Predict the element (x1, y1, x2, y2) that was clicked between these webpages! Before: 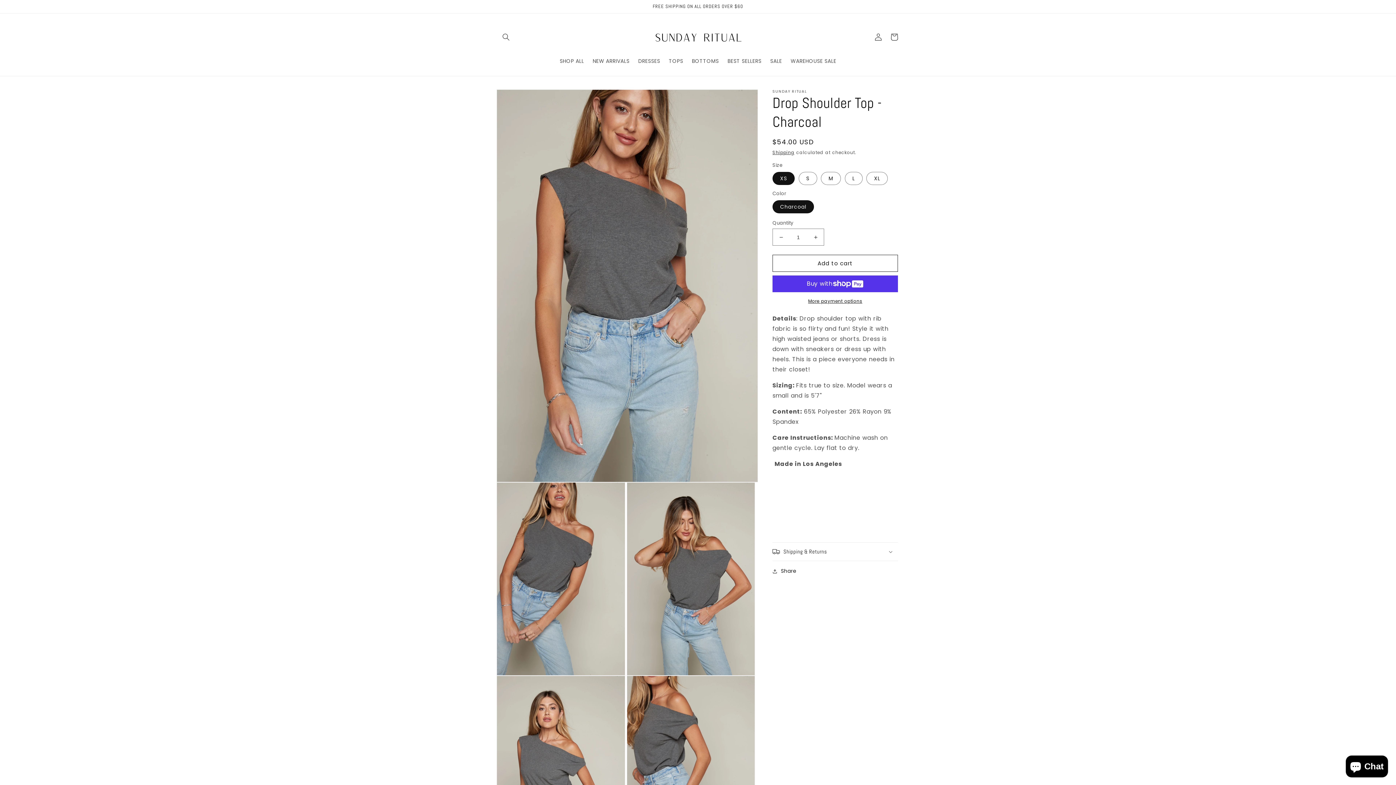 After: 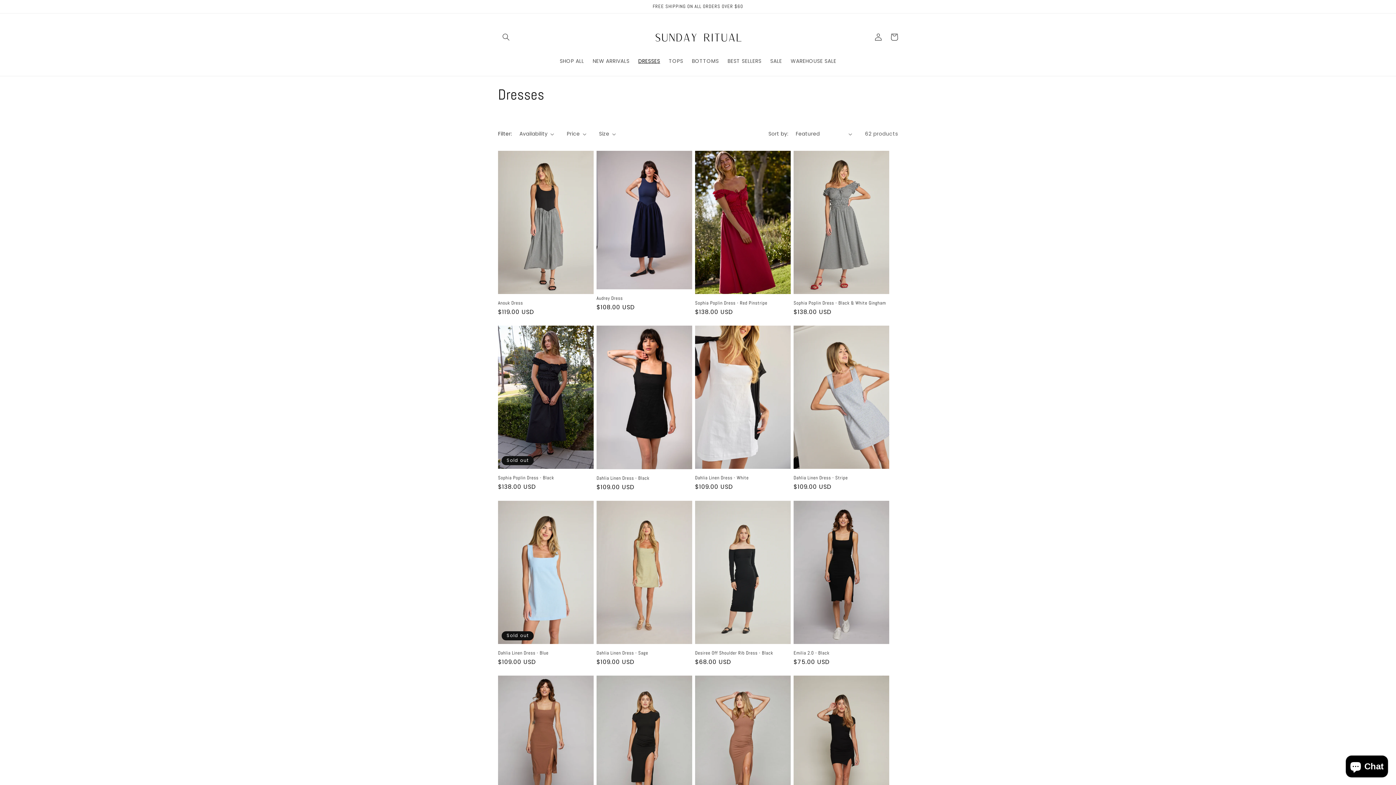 Action: label: DRESSES bbox: (634, 53, 664, 68)